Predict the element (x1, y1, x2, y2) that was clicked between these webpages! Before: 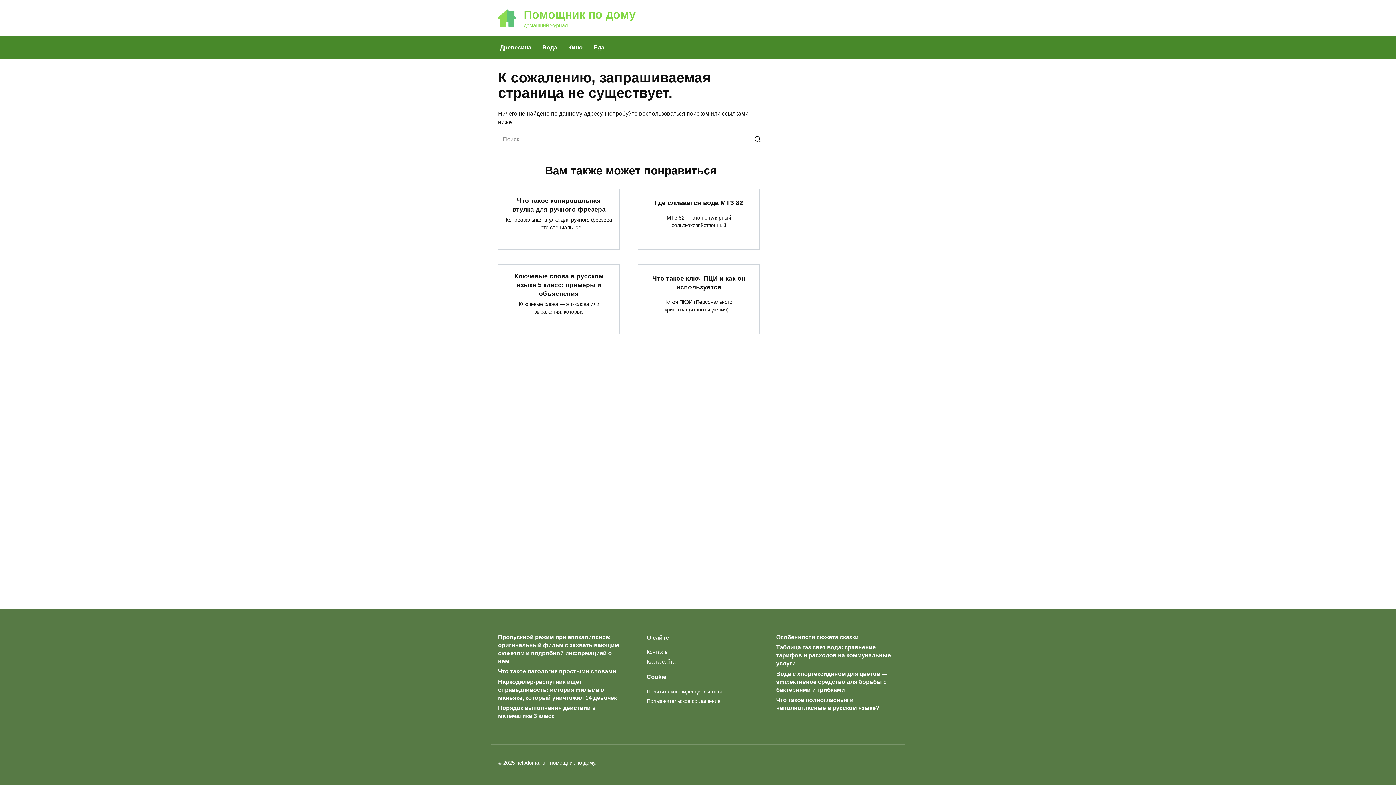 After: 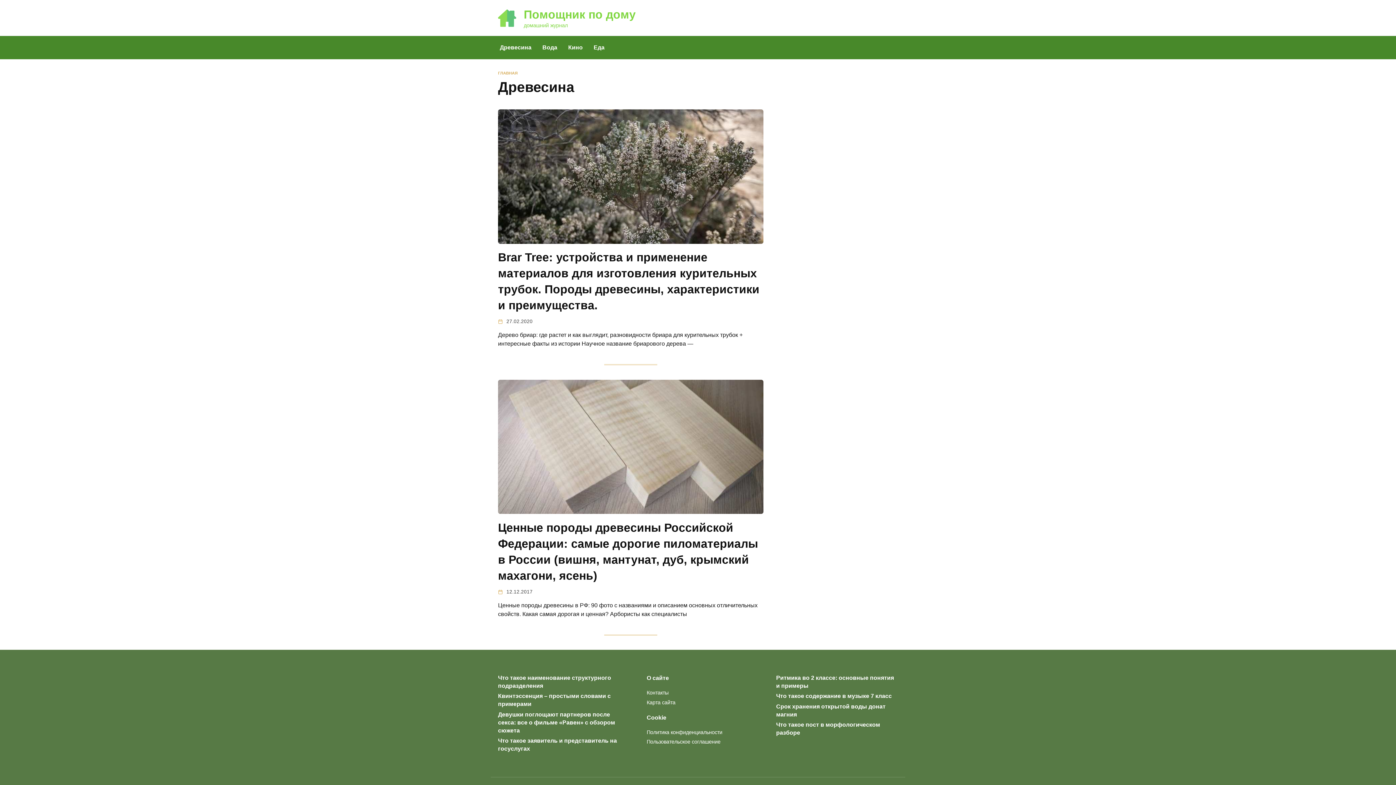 Action: label: Древесина bbox: (494, 36, 537, 59)